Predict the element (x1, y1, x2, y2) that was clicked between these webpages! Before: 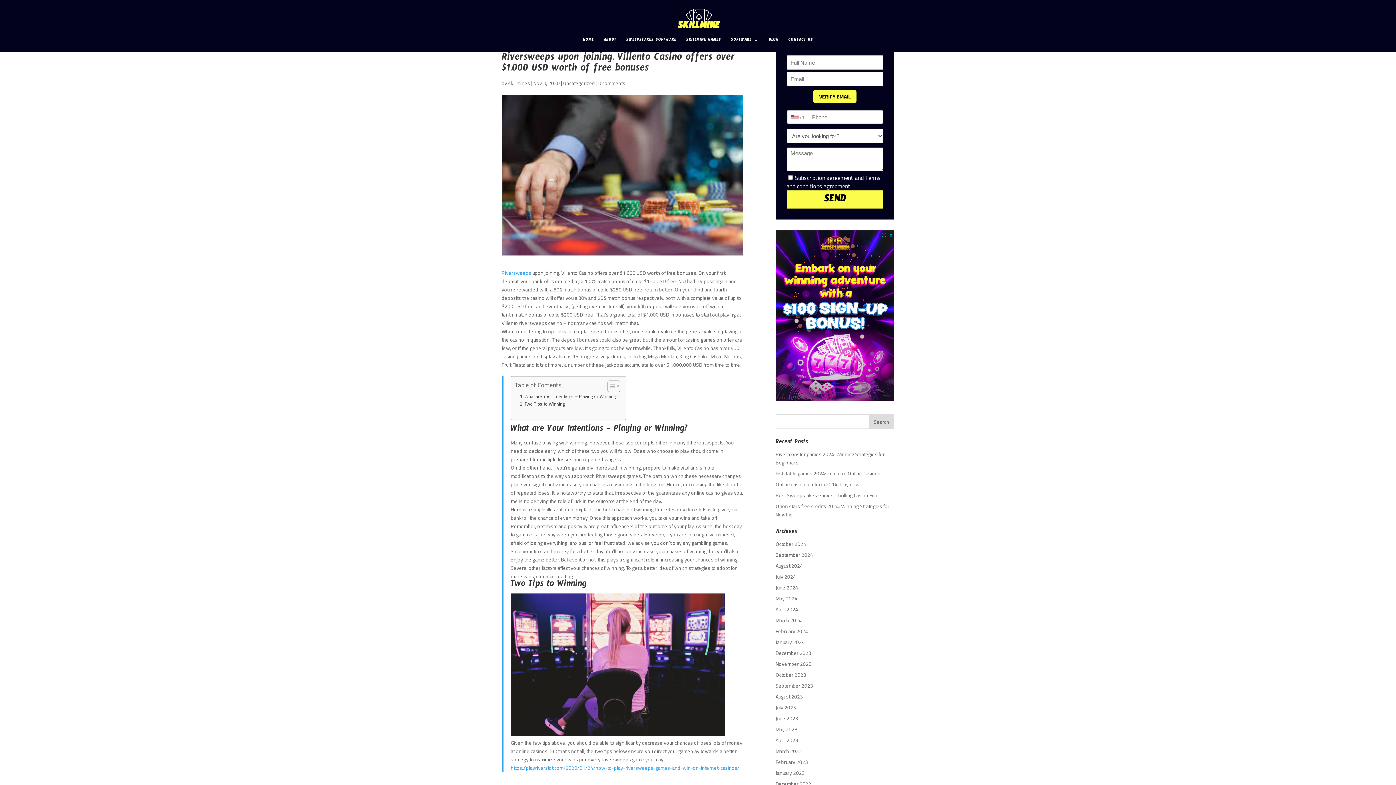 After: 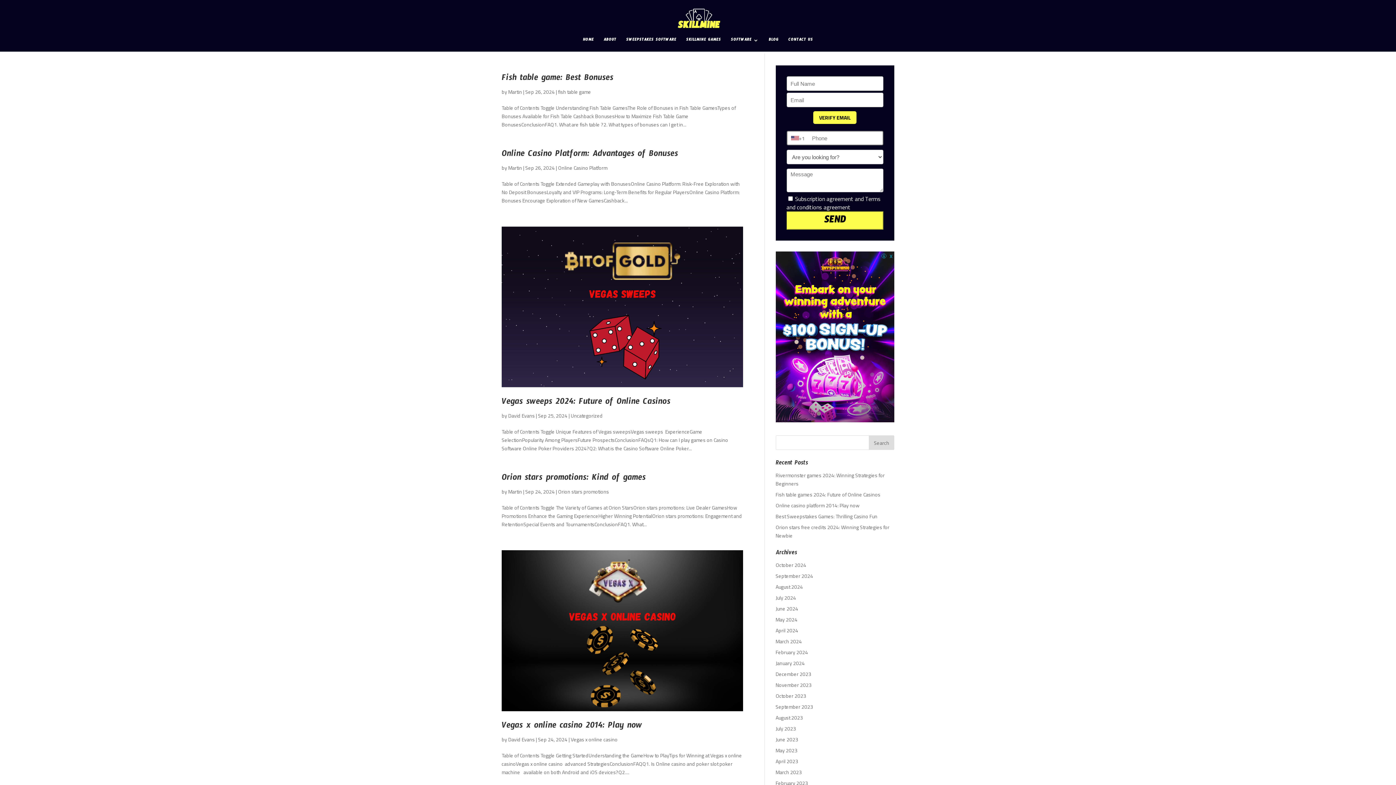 Action: bbox: (775, 551, 813, 558) label: September 2024